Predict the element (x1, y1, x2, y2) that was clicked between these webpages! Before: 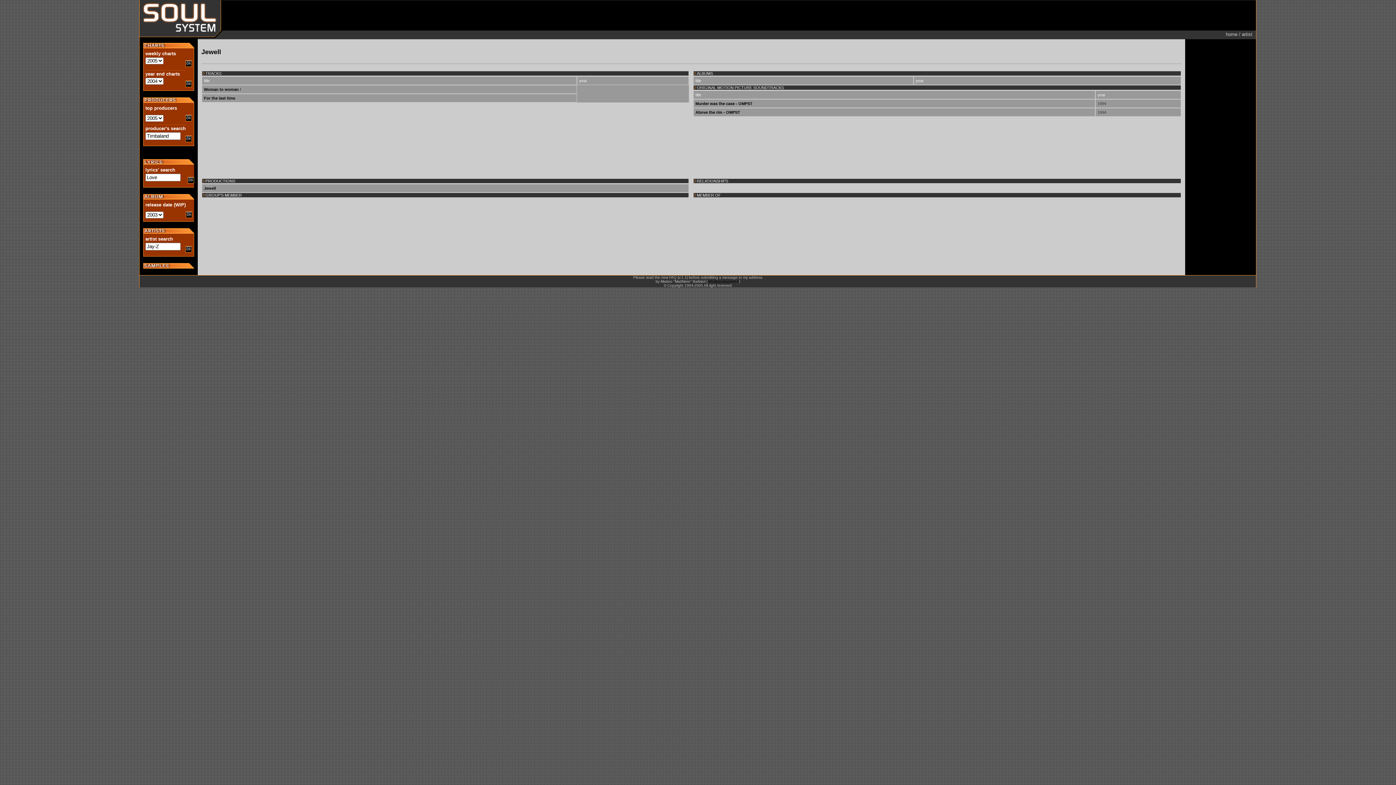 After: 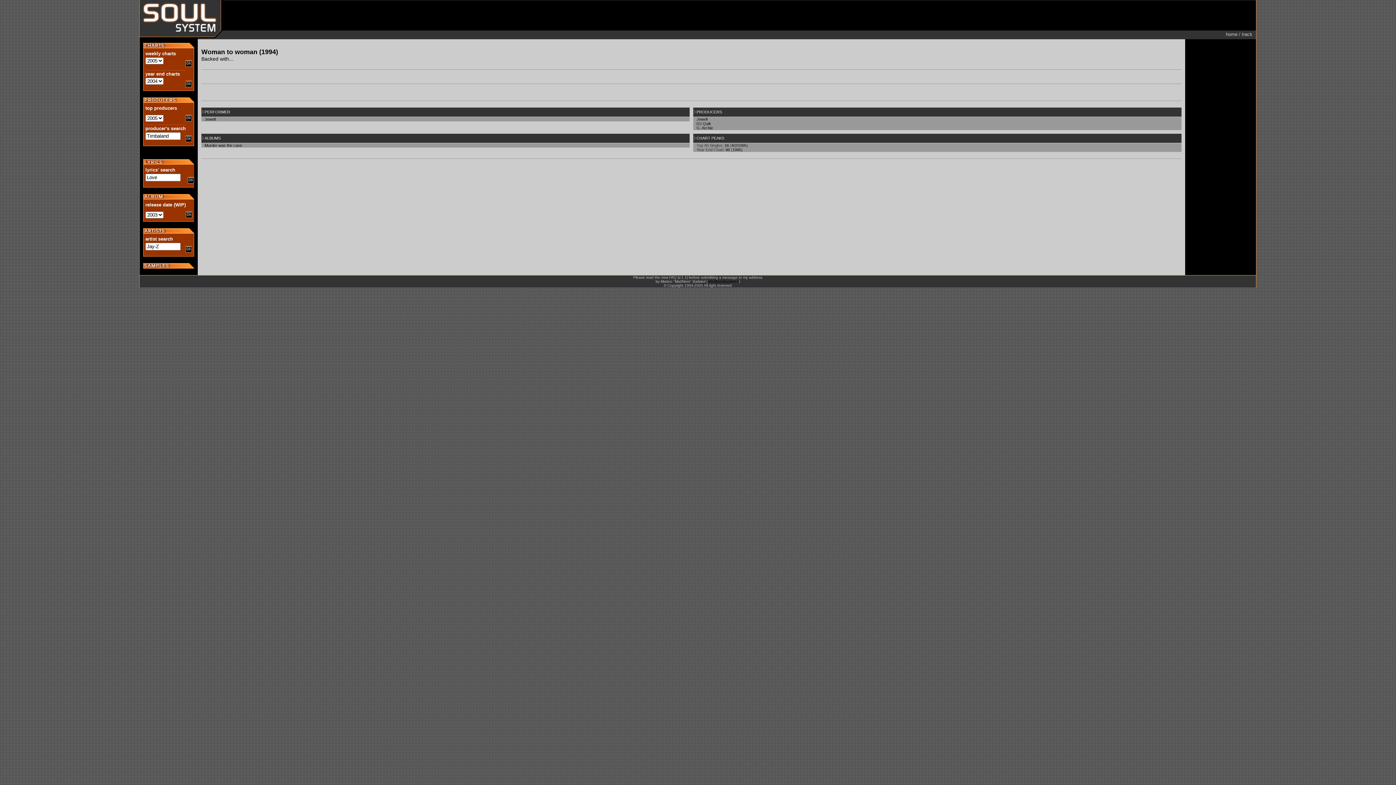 Action: label: Woman to woman bbox: (204, 87, 238, 91)